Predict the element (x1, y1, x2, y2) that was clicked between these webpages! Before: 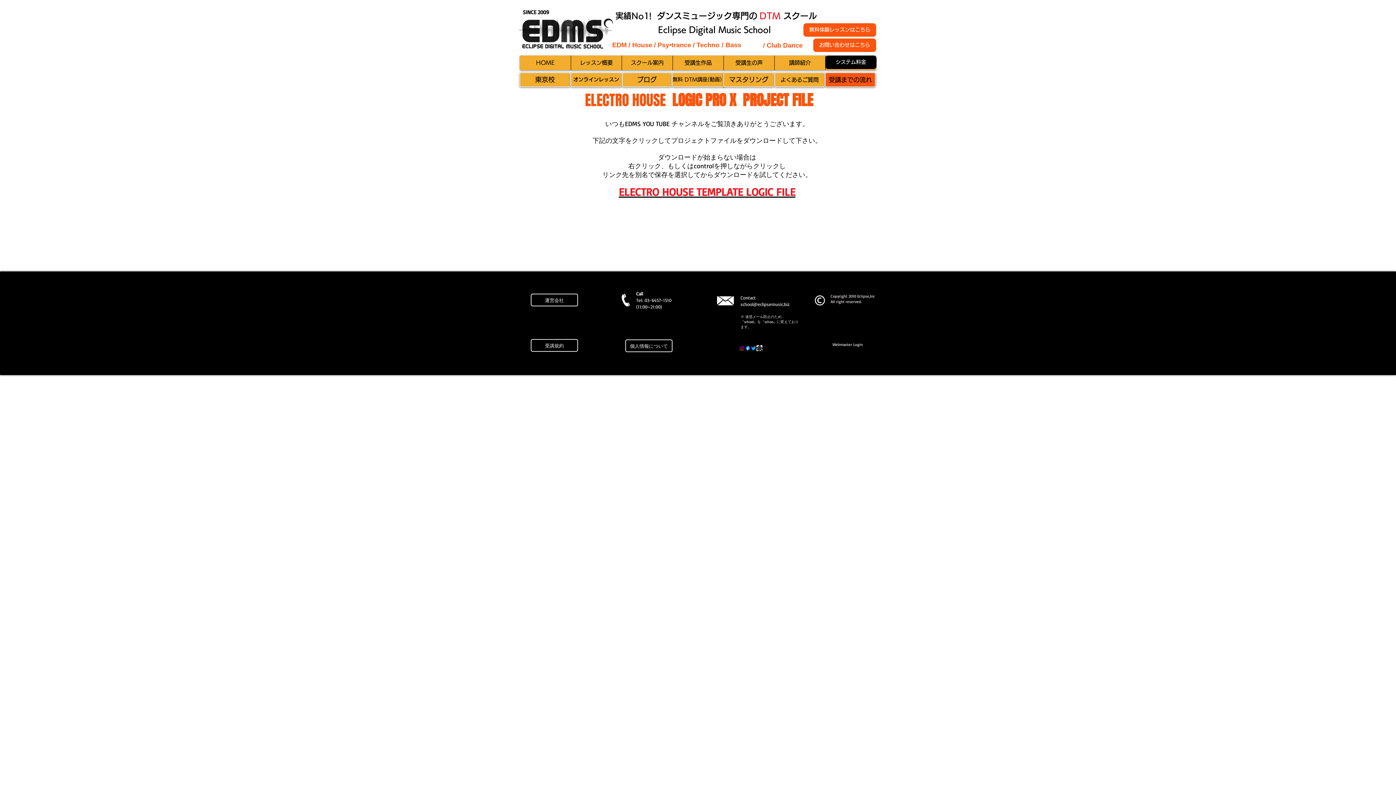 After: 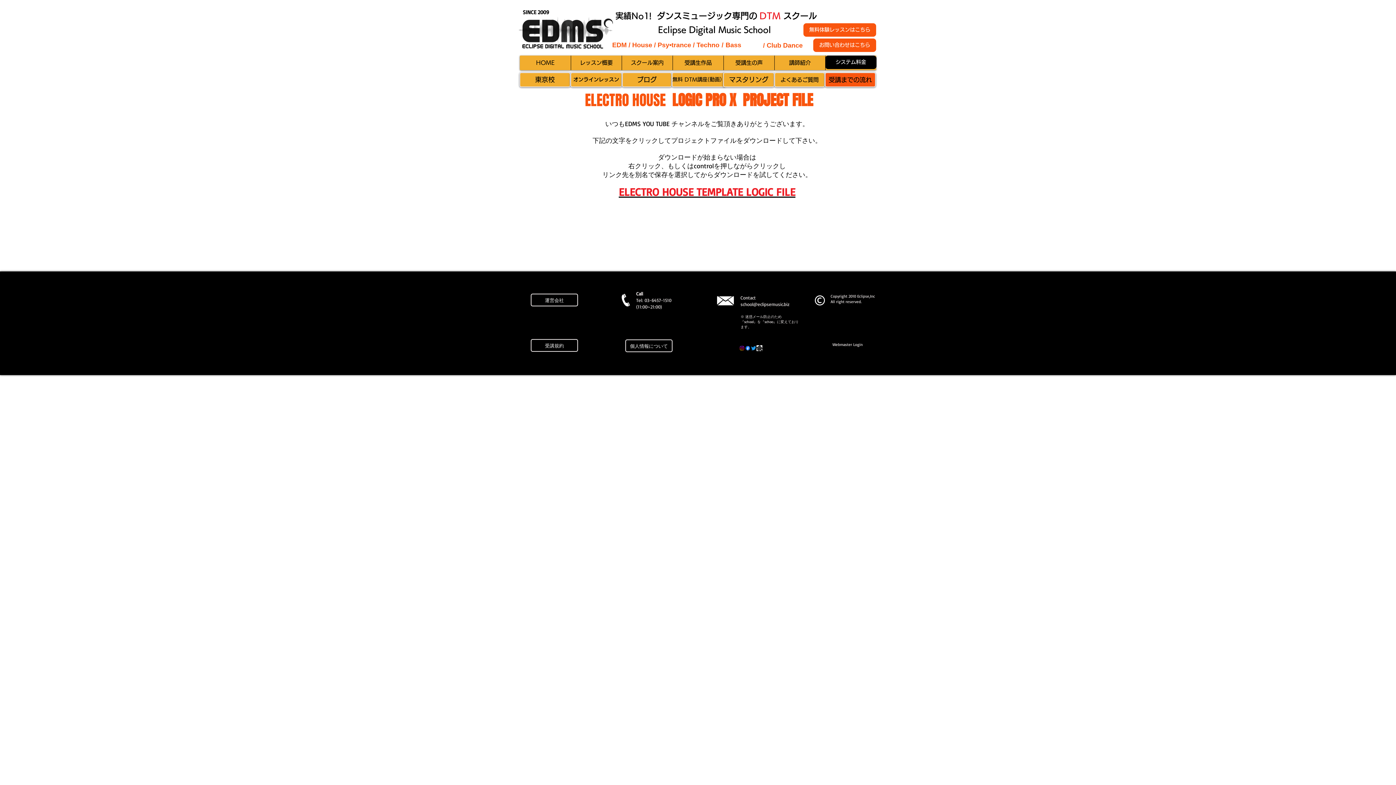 Action: bbox: (740, 301, 789, 307) label: school@eclipsemusic.biz